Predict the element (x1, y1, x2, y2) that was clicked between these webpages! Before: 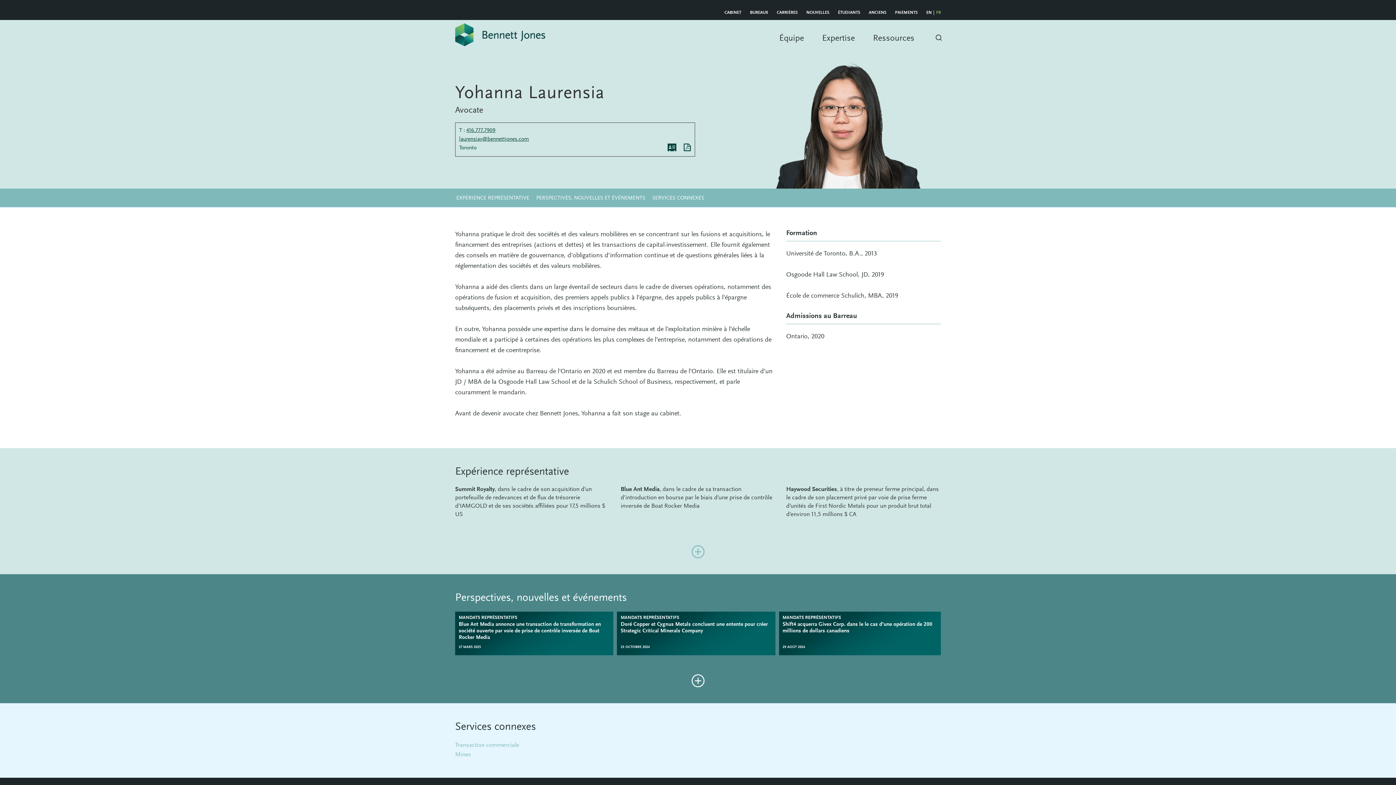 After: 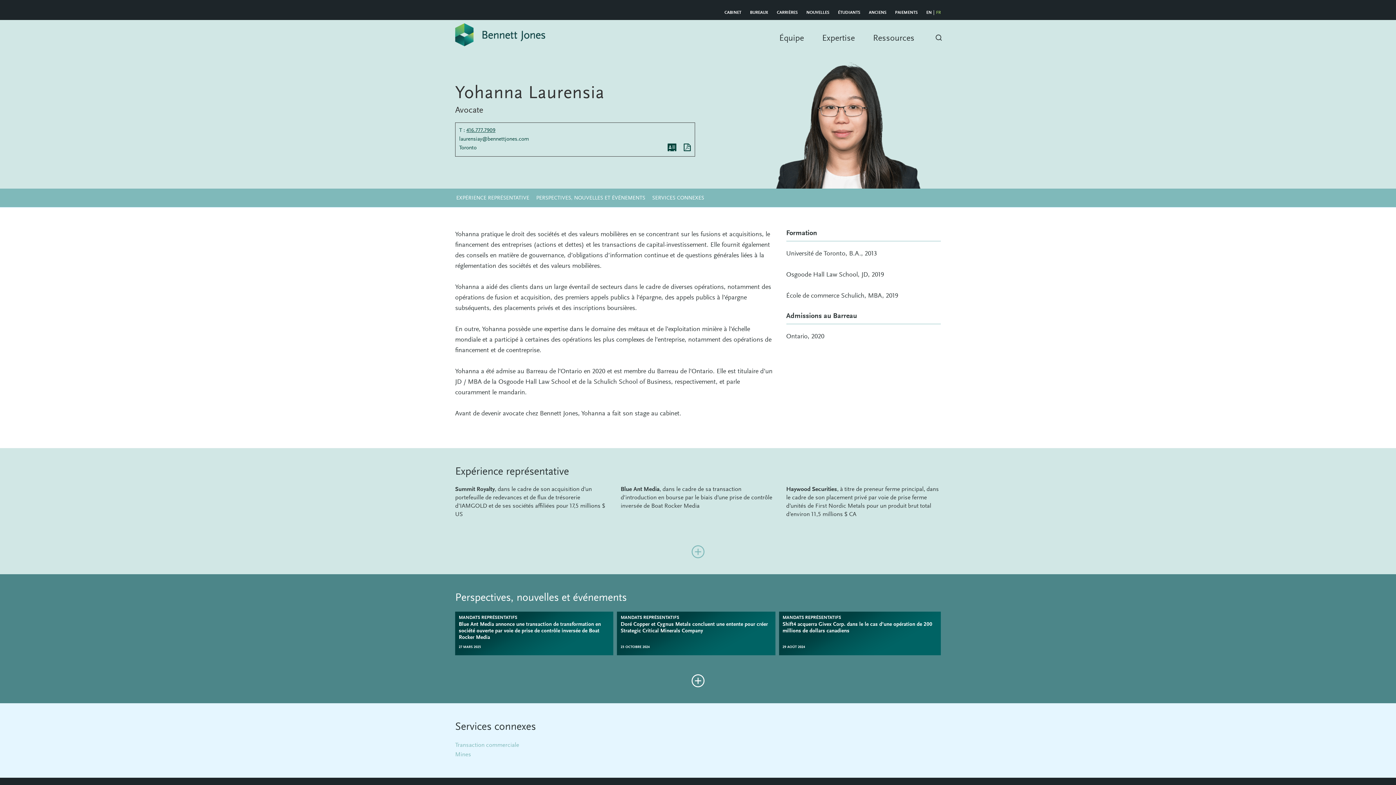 Action: label: Email Address bbox: (459, 136, 529, 142)